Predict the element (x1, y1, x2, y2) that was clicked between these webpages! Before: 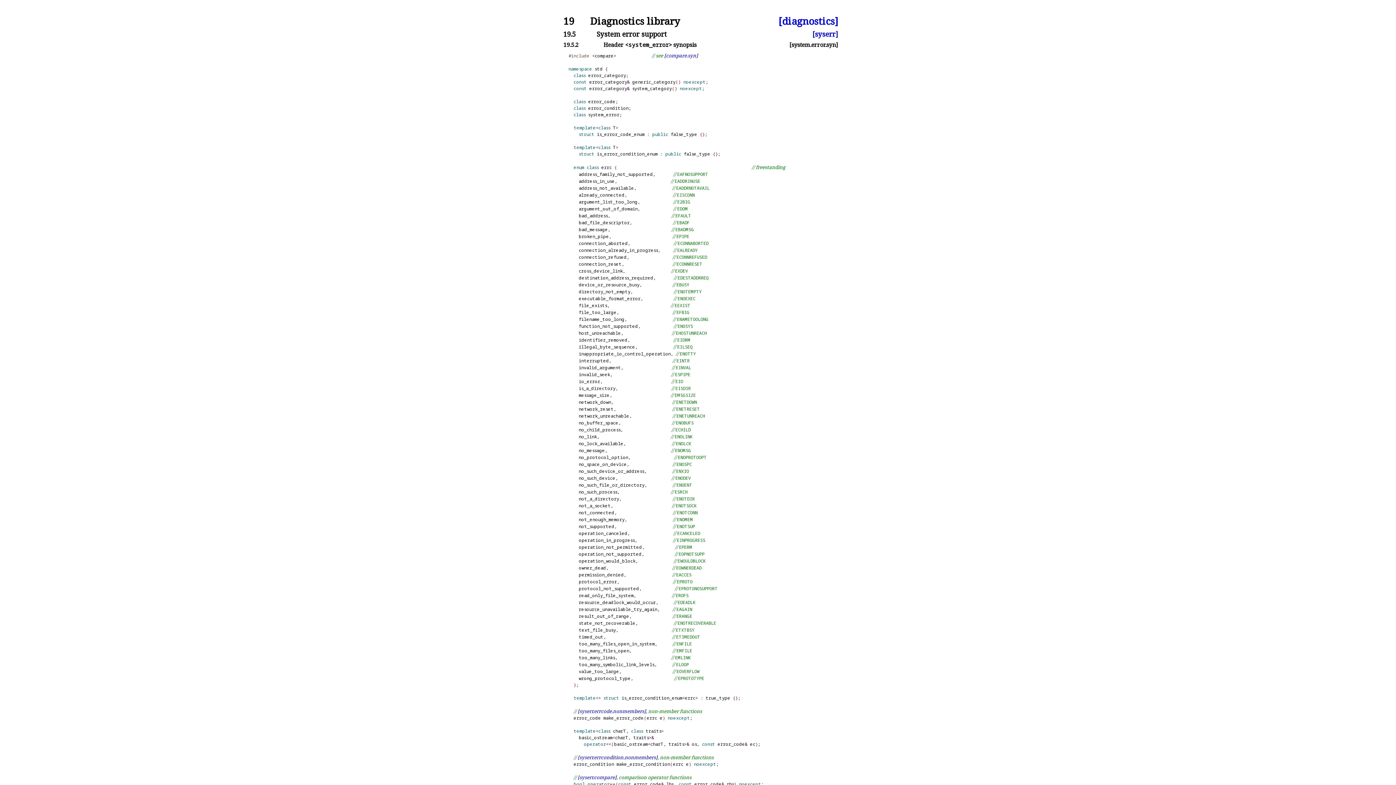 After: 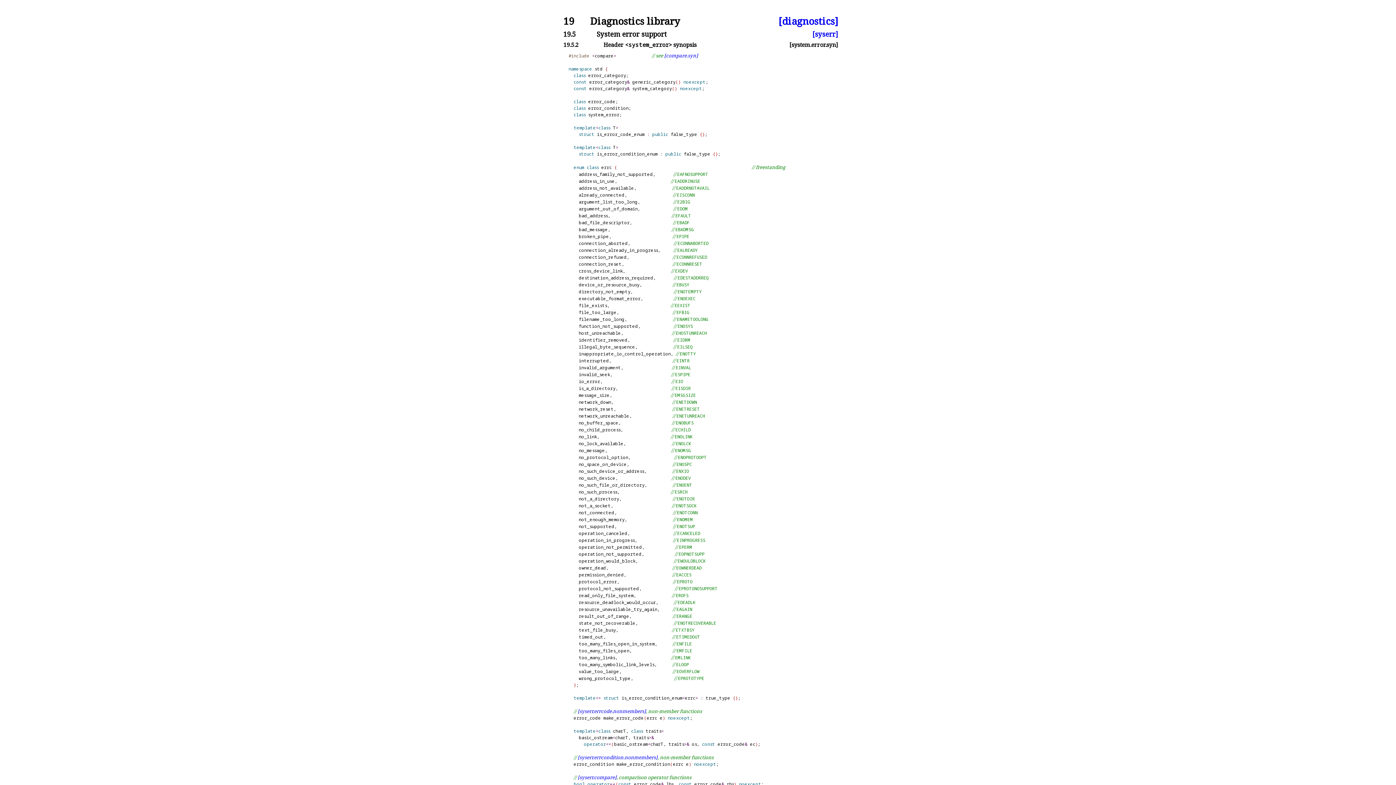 Action: label: 19.5.2 bbox: (563, 42, 602, 47)